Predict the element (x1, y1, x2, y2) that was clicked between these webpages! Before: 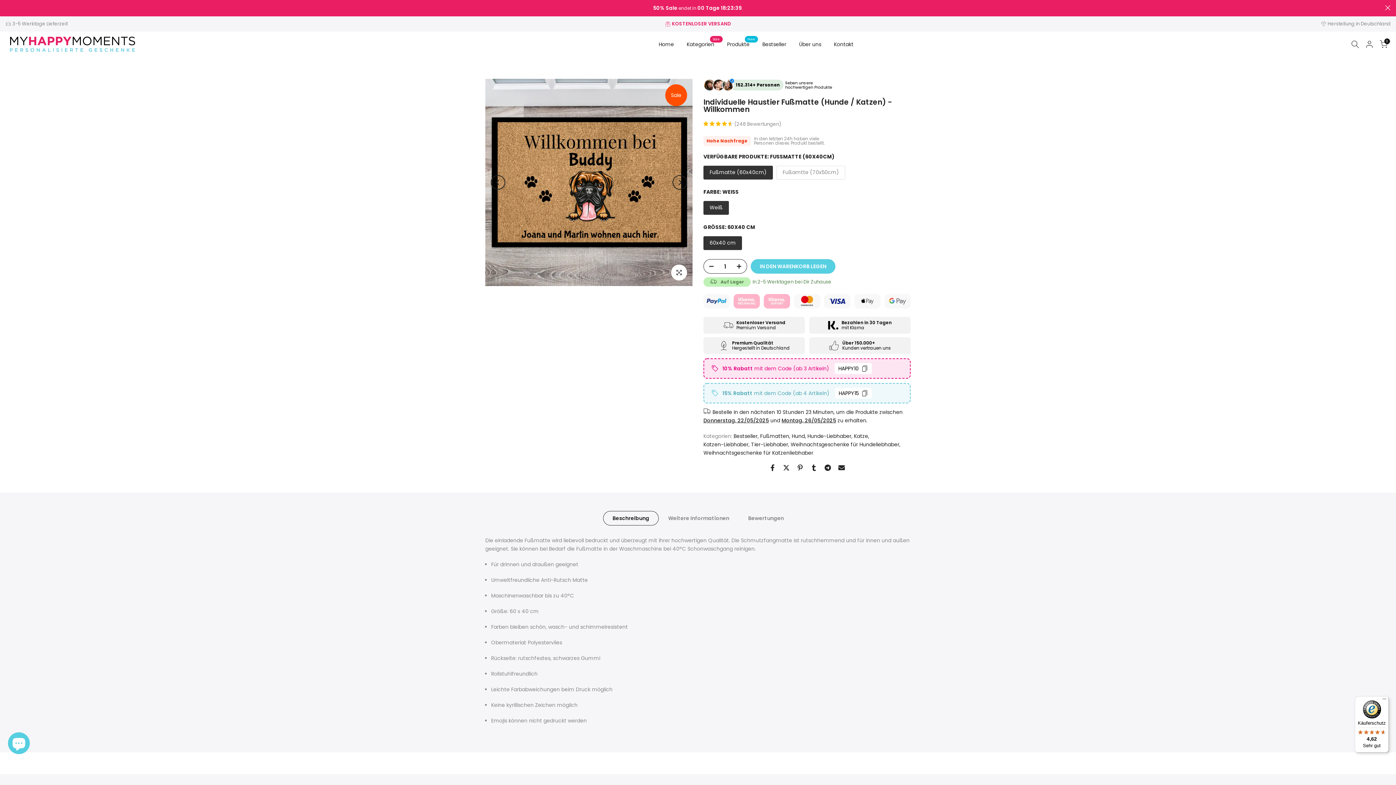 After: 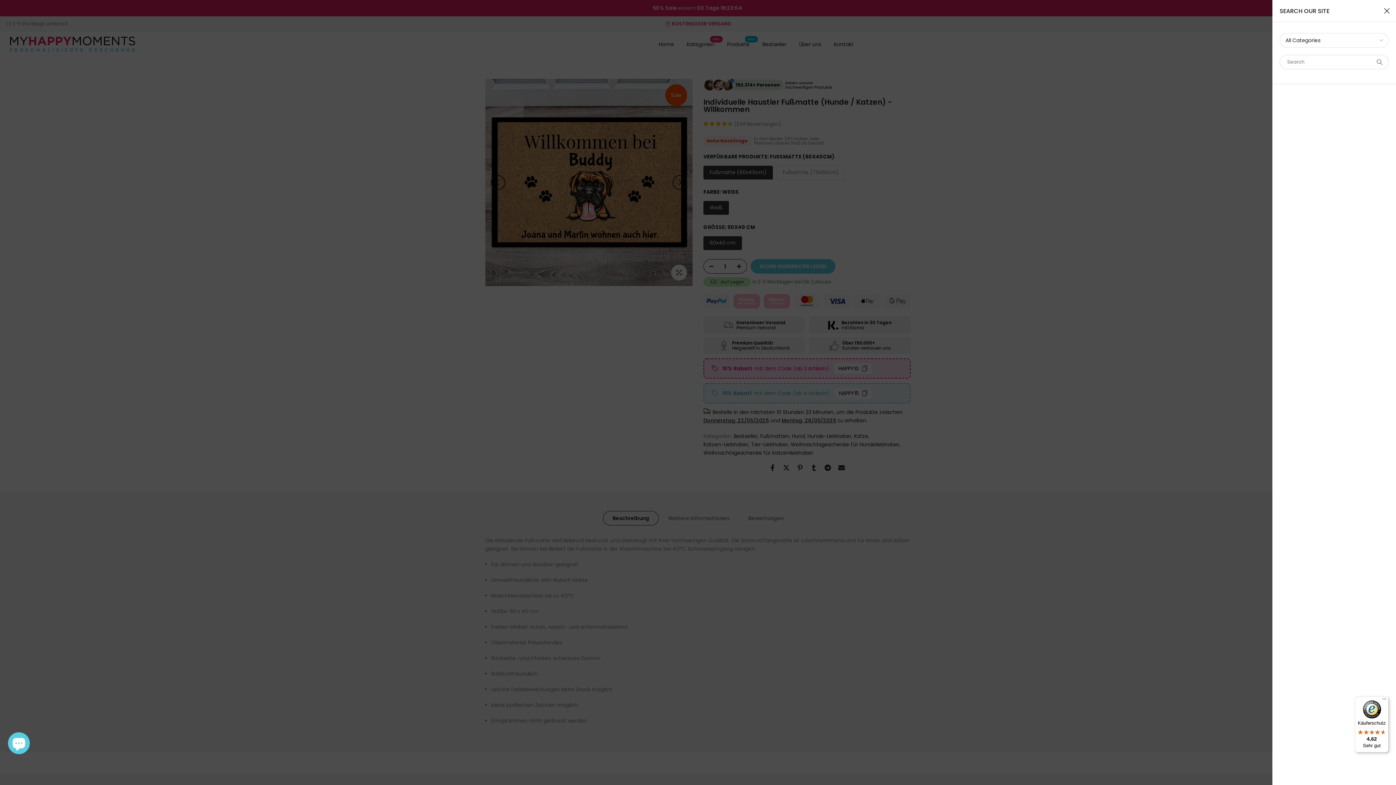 Action: bbox: (1351, 40, 1359, 48)